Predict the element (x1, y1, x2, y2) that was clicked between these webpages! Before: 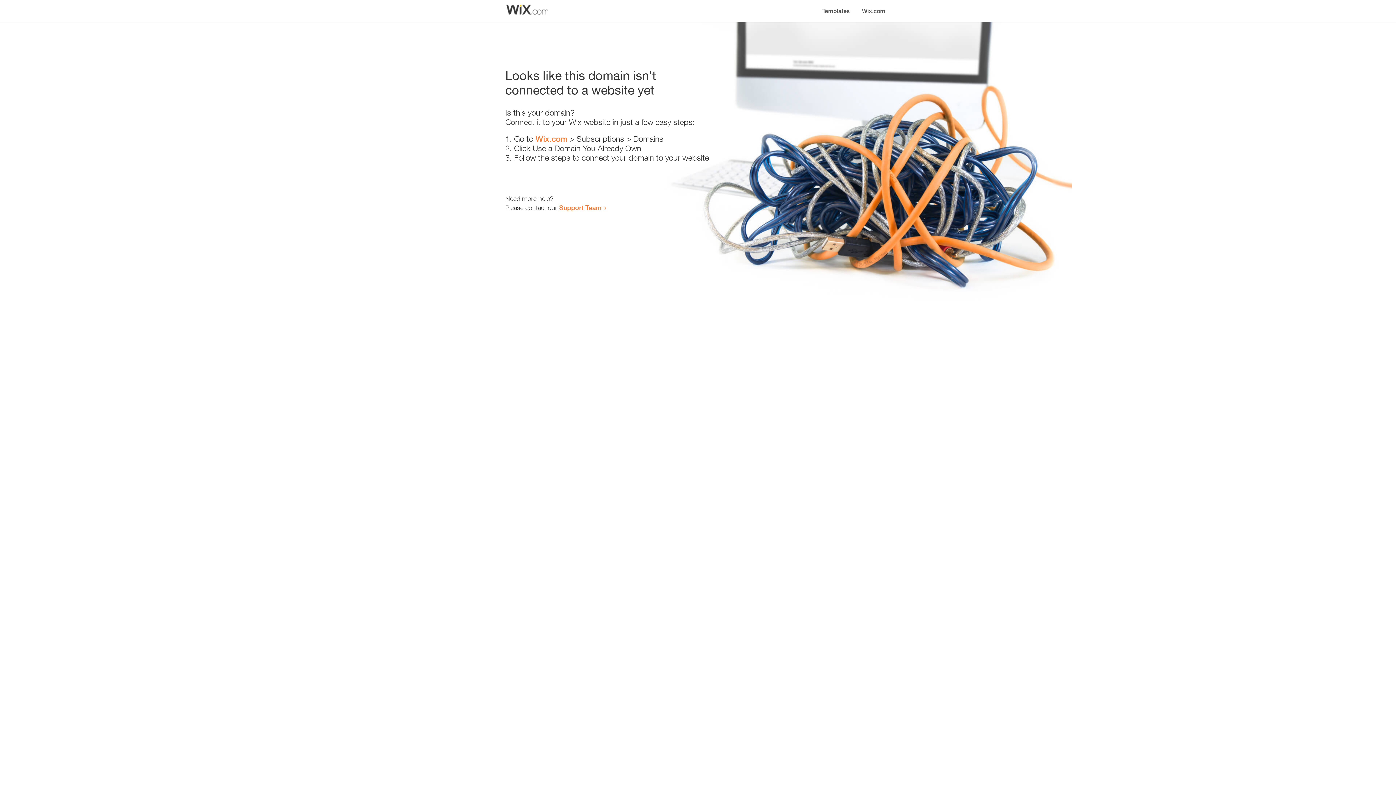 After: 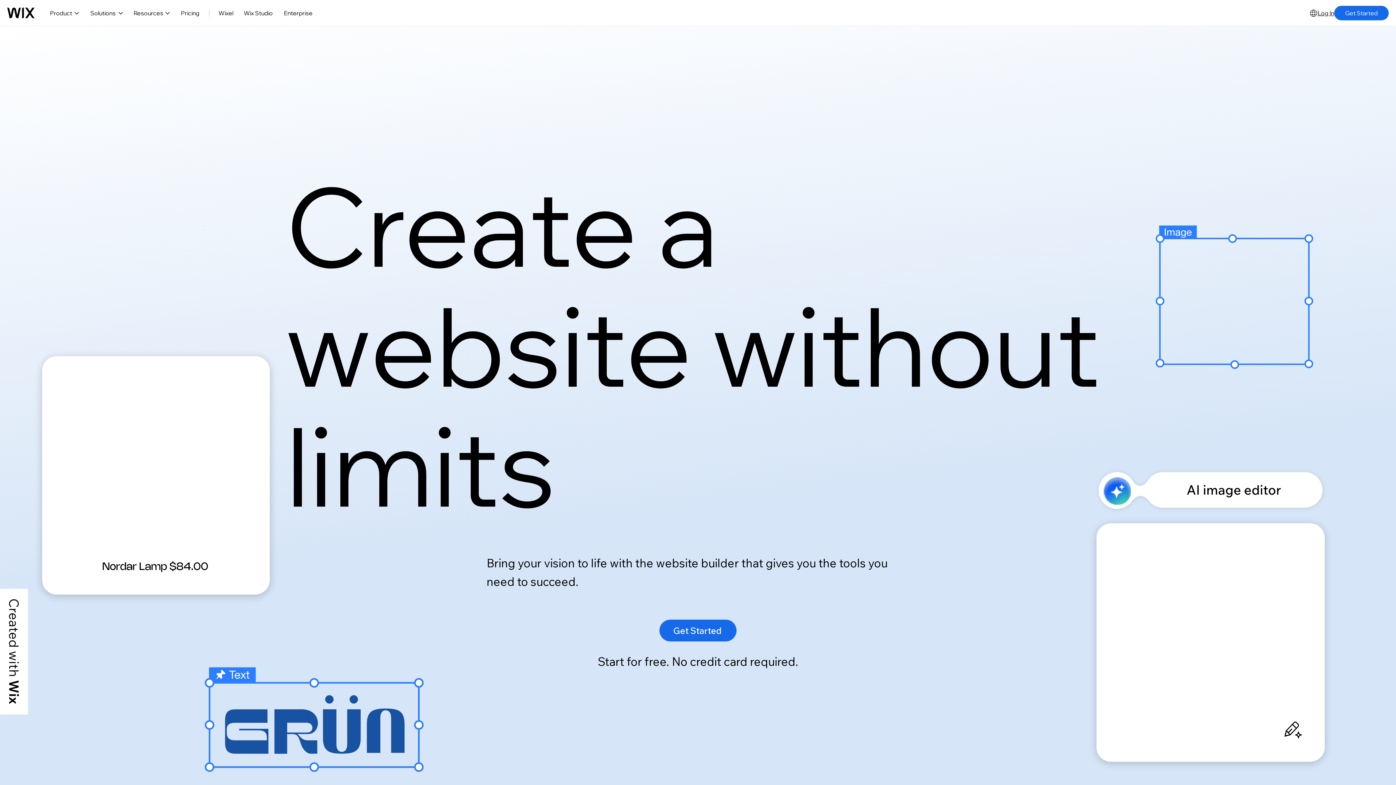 Action: label: Wix.com bbox: (535, 134, 567, 143)